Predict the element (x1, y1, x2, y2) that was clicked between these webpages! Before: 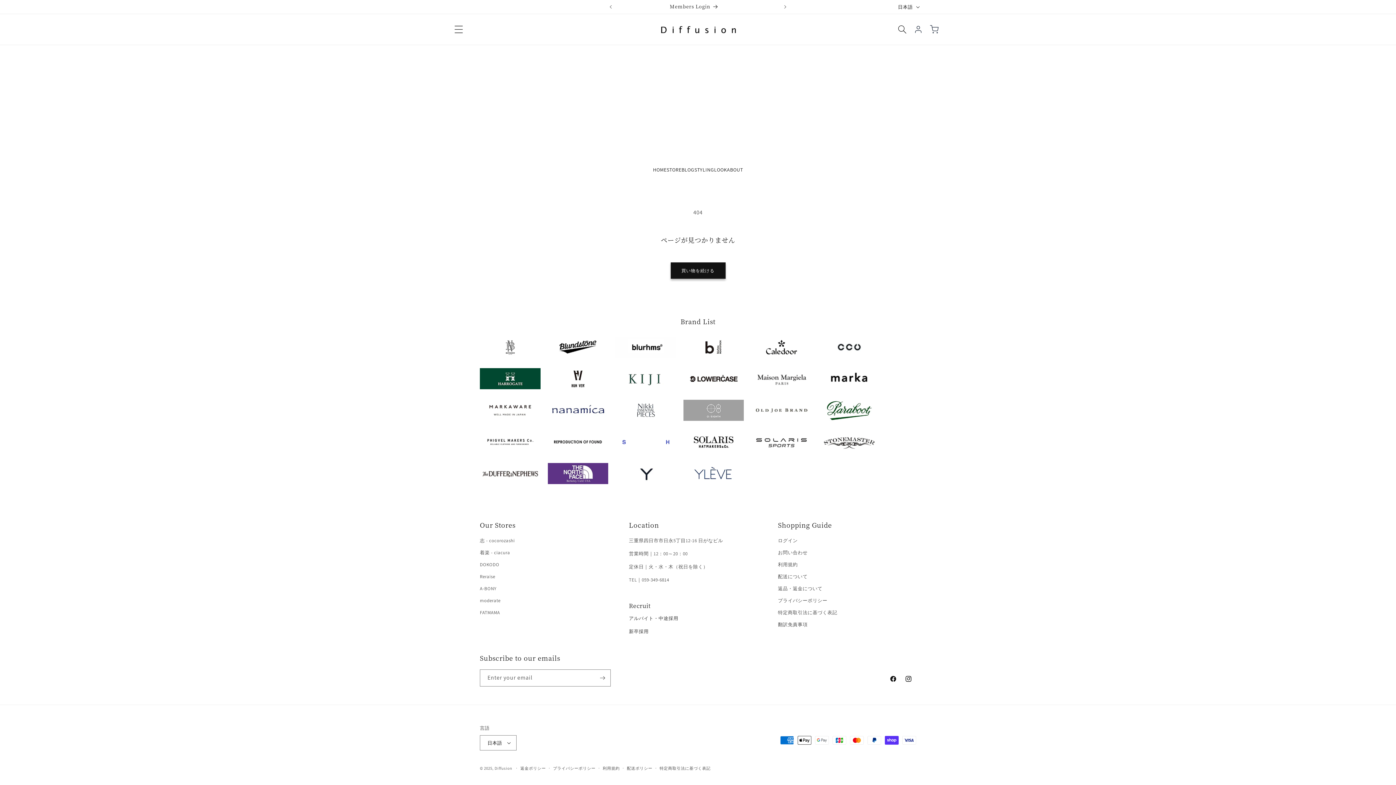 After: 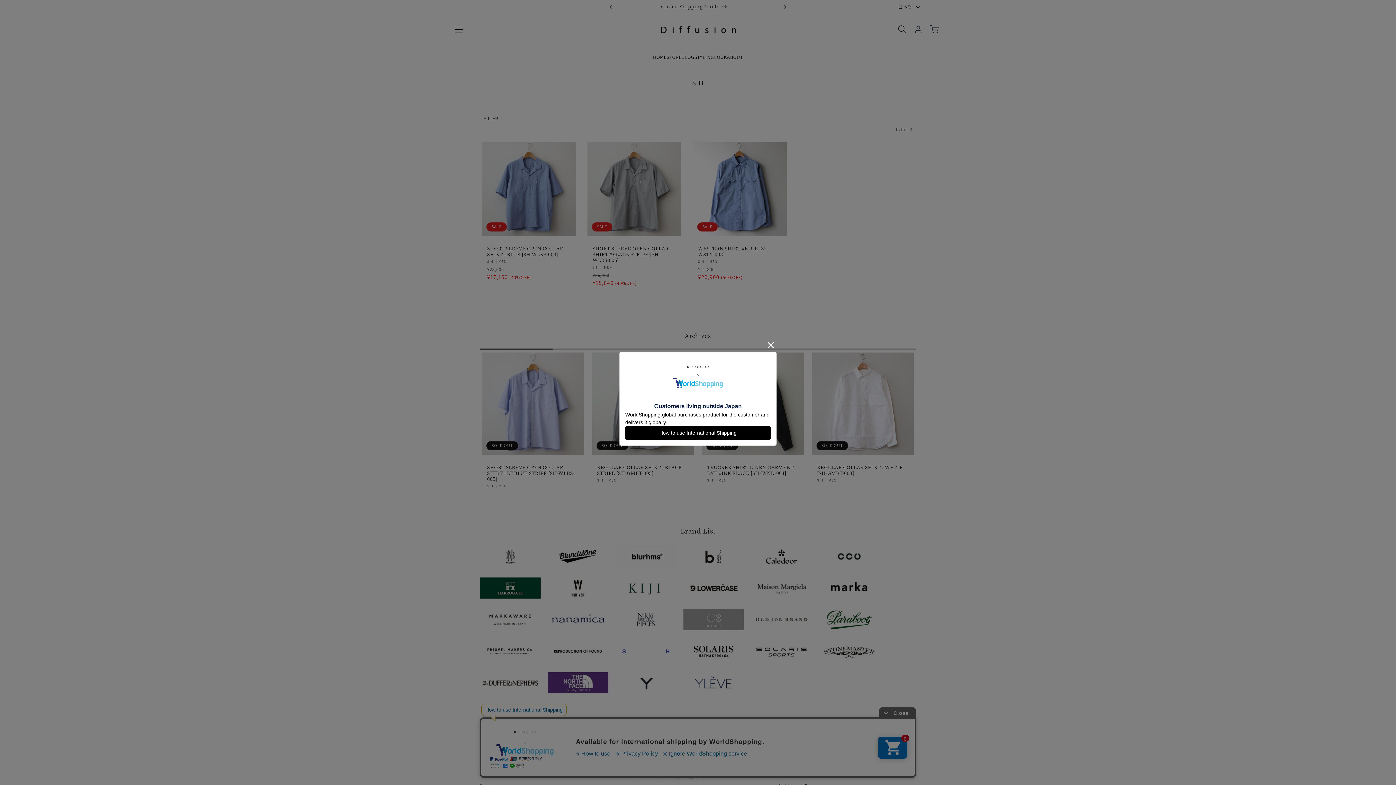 Action: bbox: (615, 431, 676, 455)